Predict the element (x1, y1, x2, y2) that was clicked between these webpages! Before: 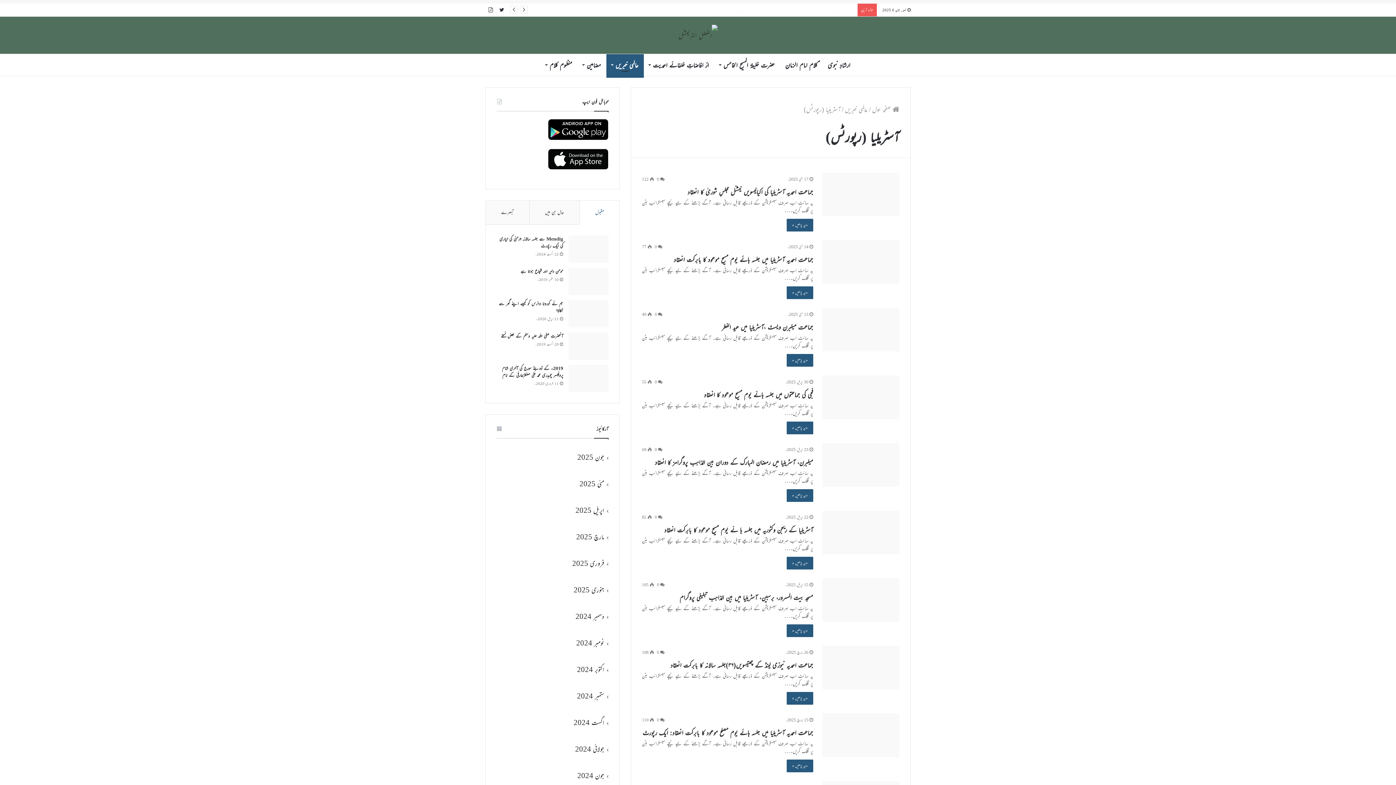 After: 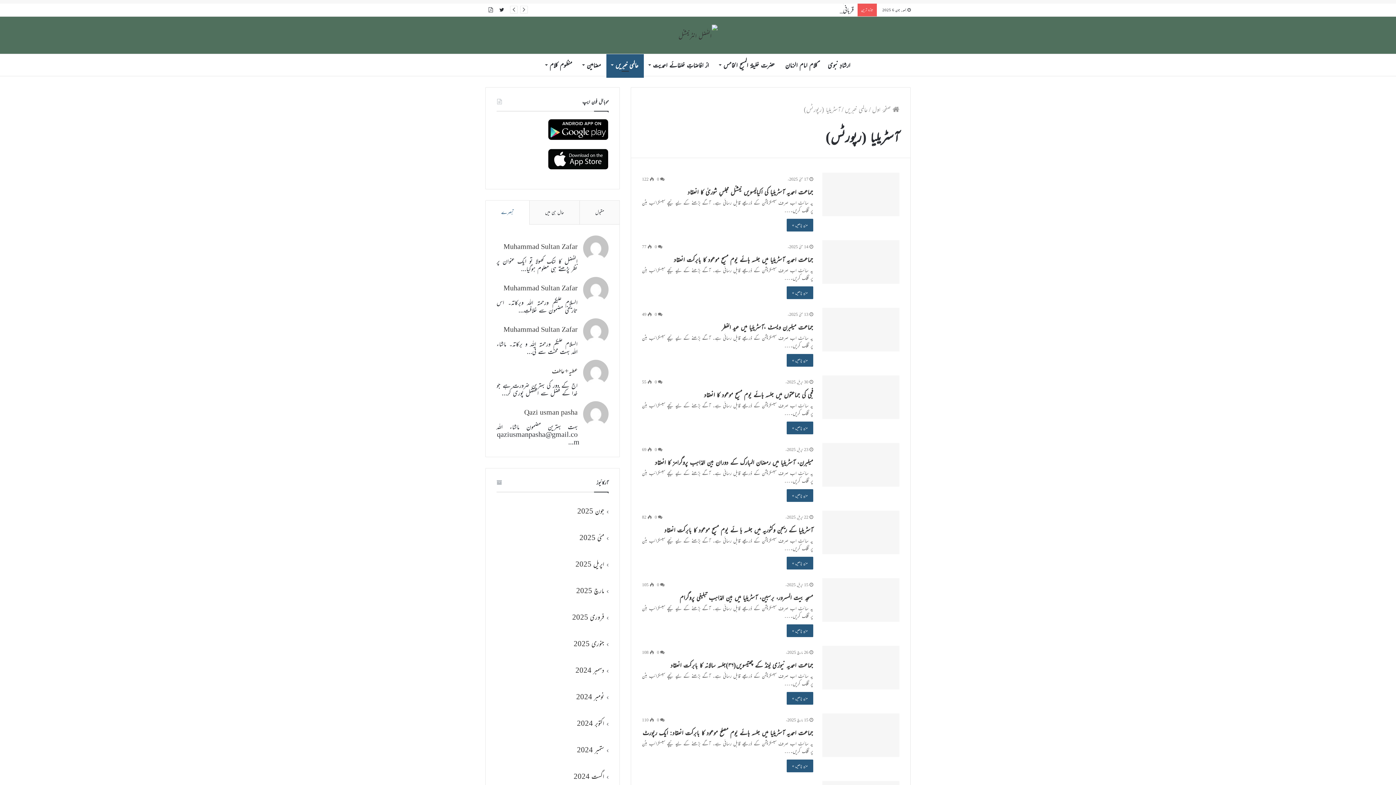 Action: label: تبصرے bbox: (485, 200, 529, 224)